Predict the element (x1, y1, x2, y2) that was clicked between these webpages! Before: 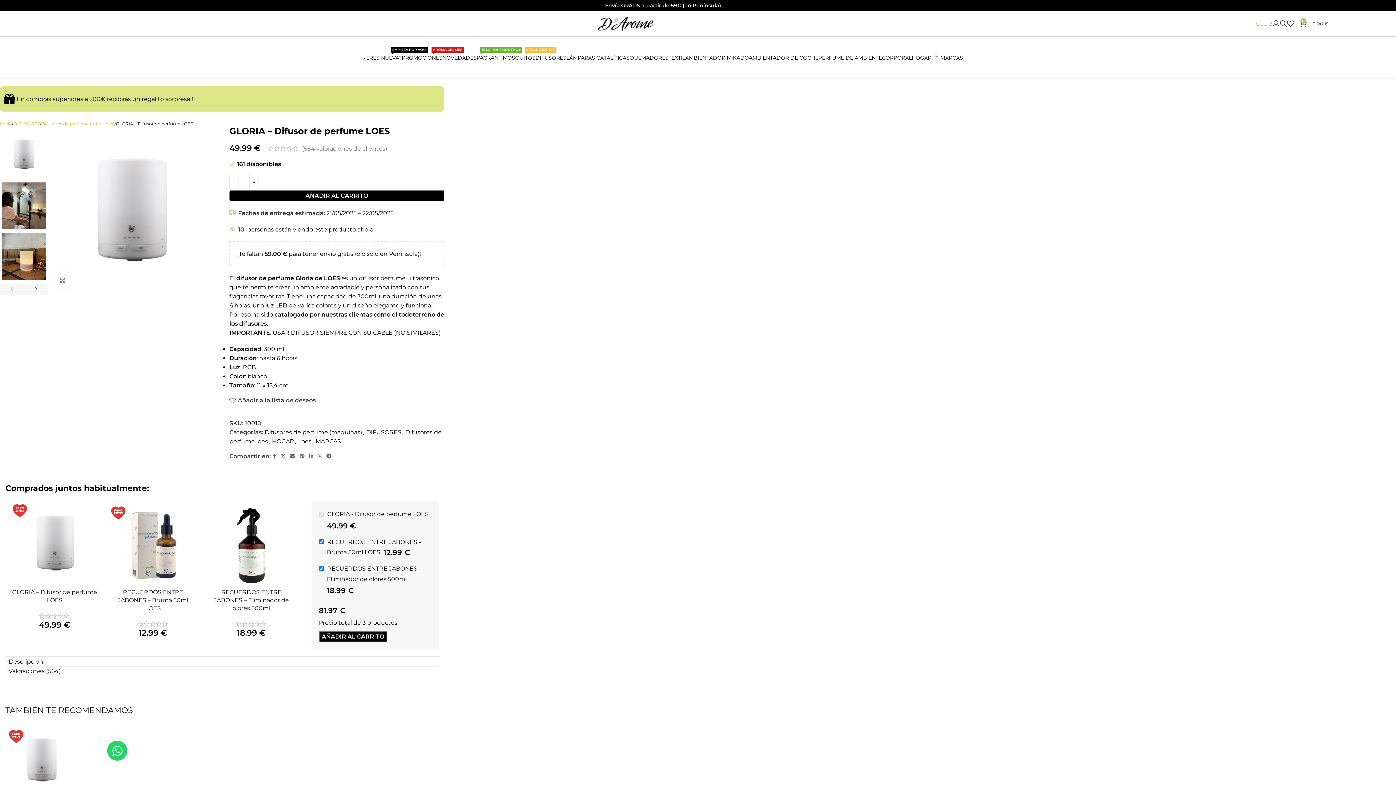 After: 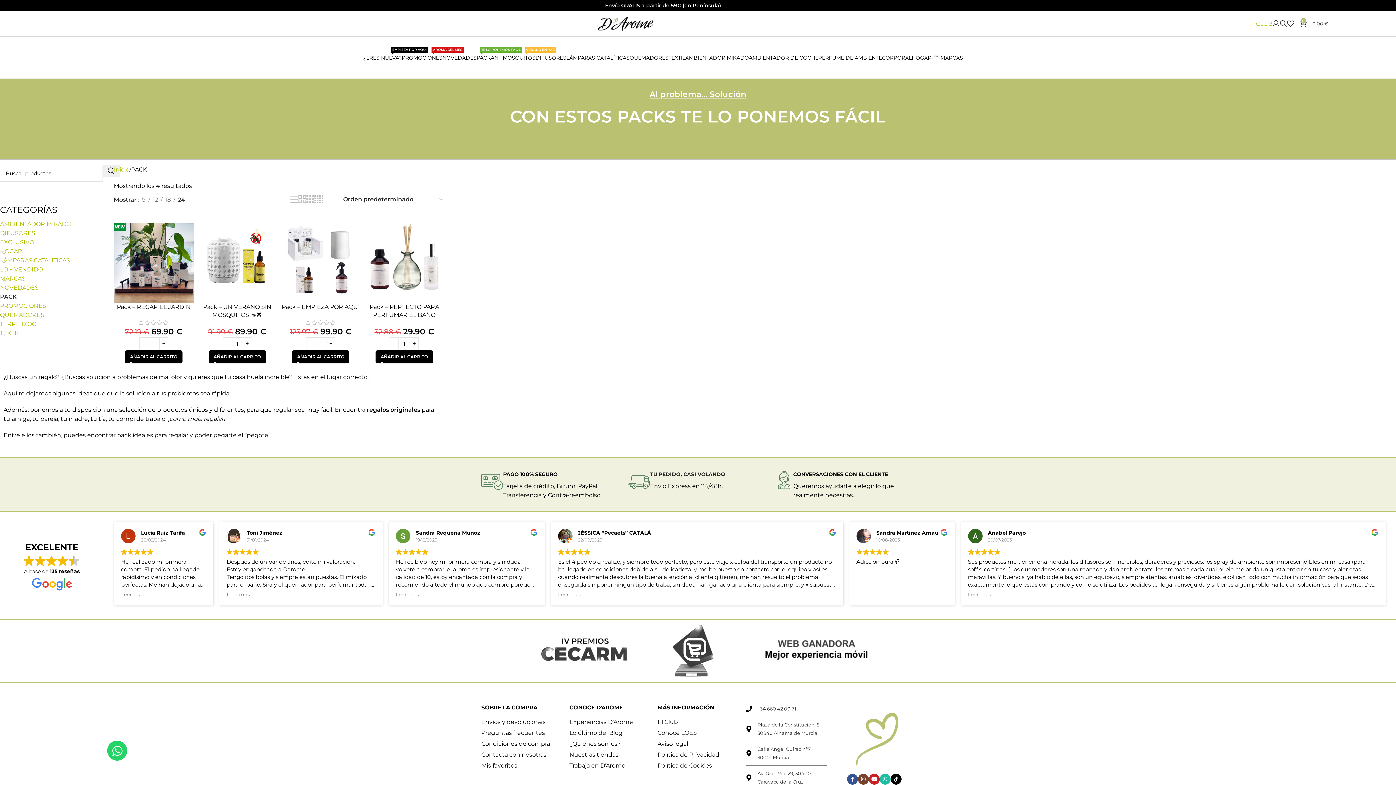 Action: bbox: (476, 50, 490, 64) label: PACK
TE LO PONEMOS FÁCIL